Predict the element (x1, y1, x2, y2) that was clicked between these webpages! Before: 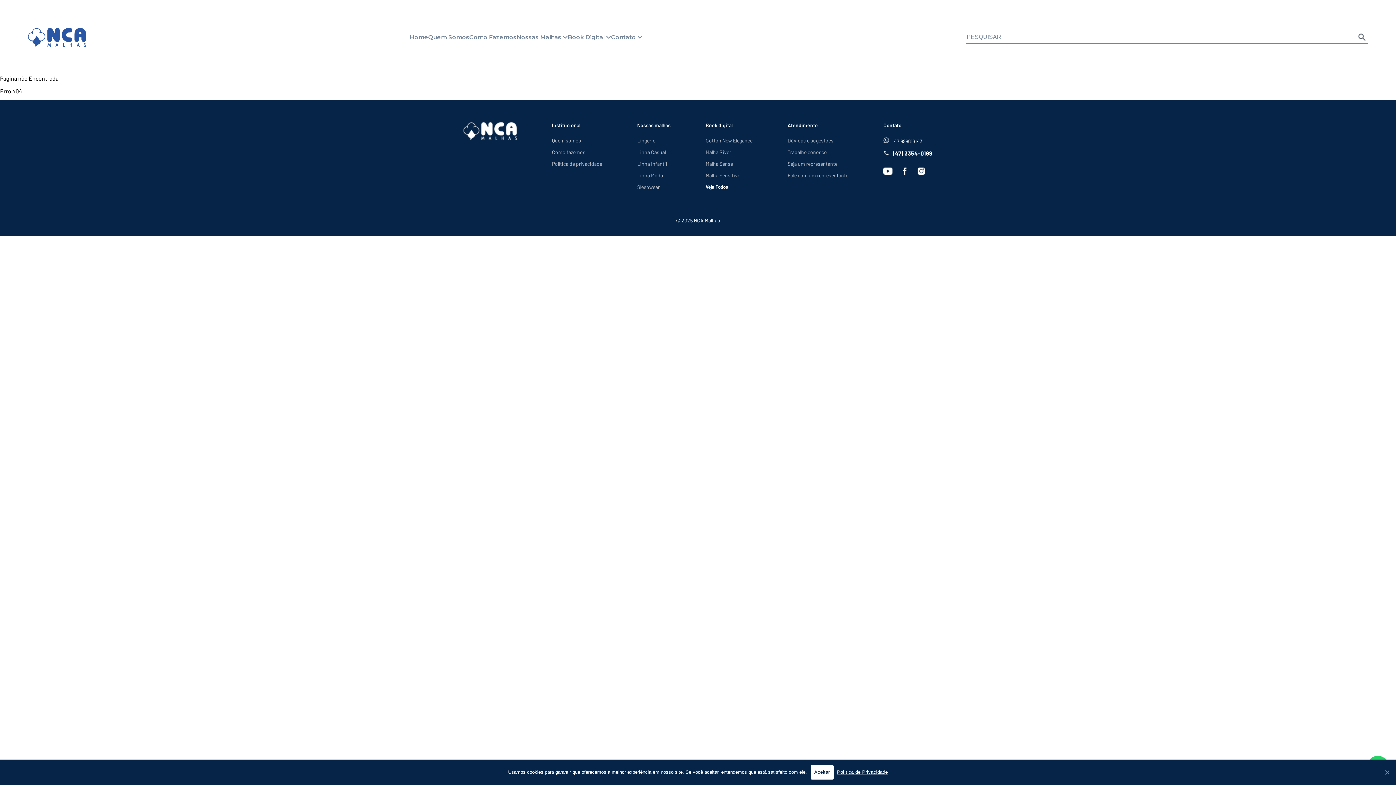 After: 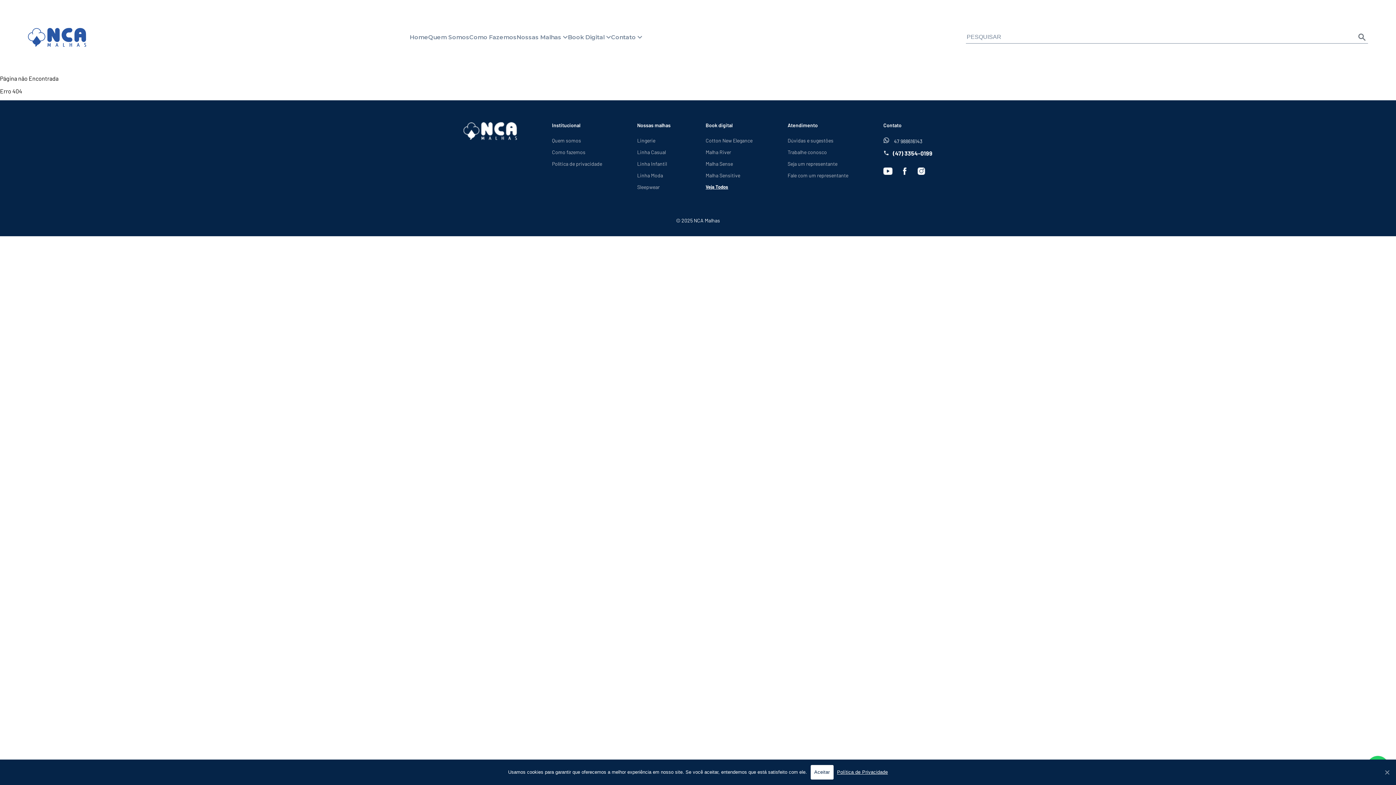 Action: bbox: (705, 160, 733, 166) label: Malha Sense